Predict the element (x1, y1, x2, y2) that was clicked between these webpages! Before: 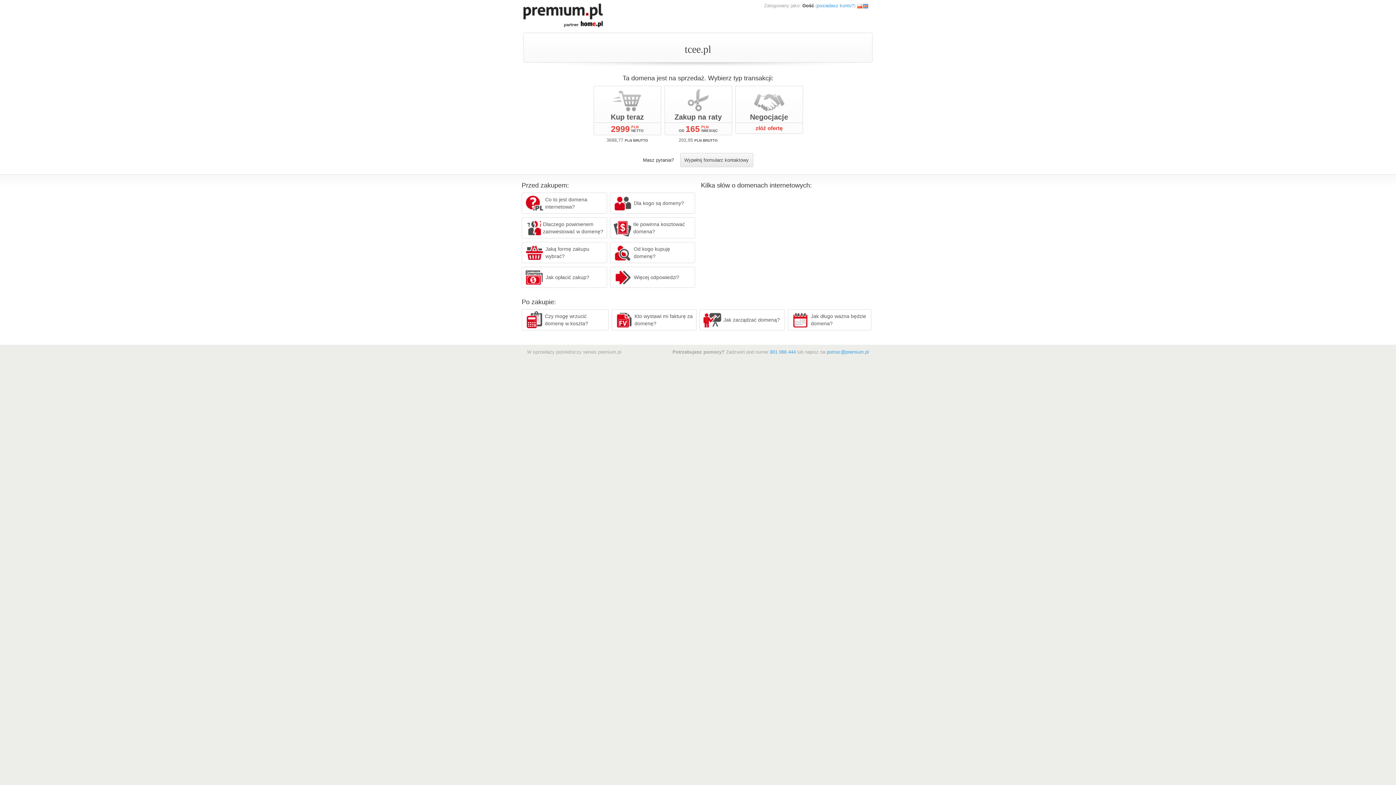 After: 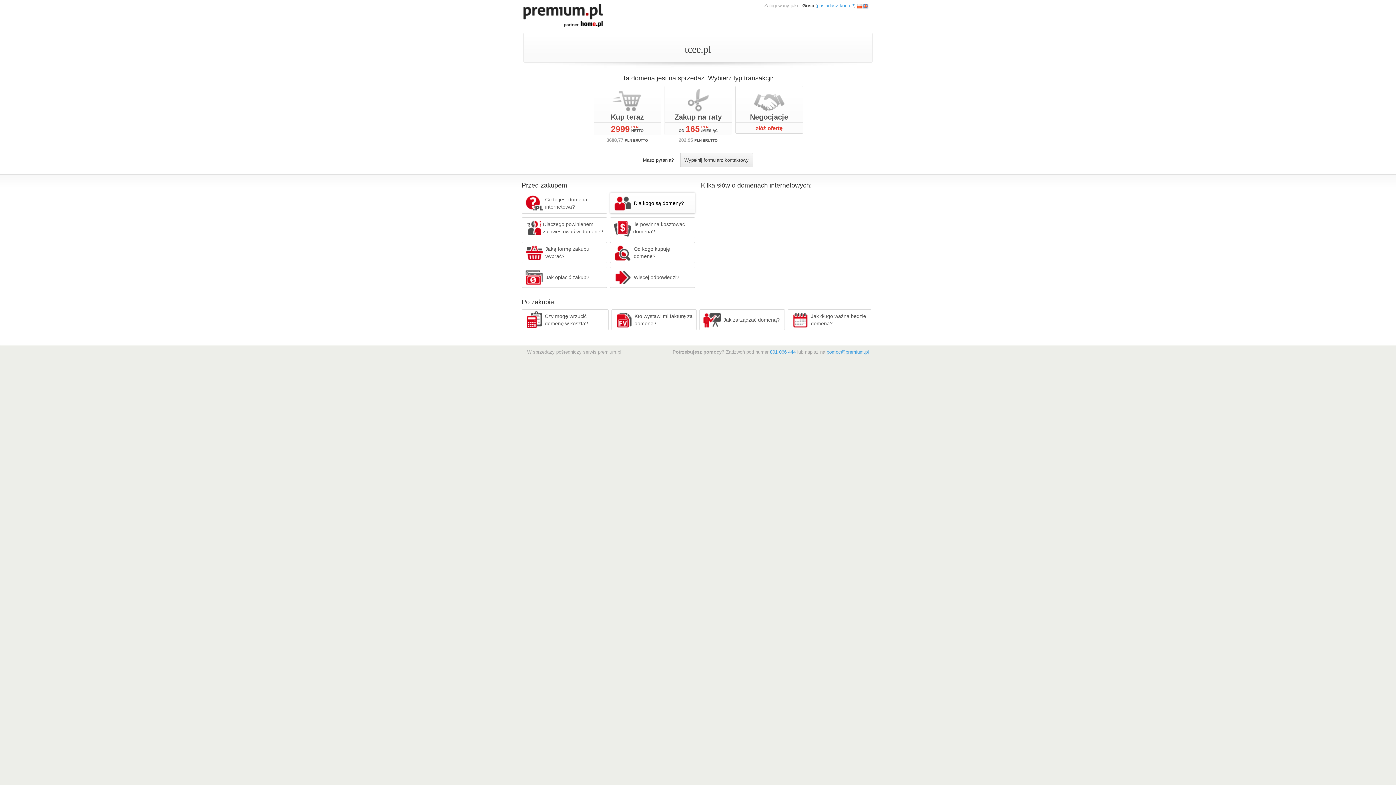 Action: bbox: (610, 192, 695, 213) label: Dla kogo są domeny?